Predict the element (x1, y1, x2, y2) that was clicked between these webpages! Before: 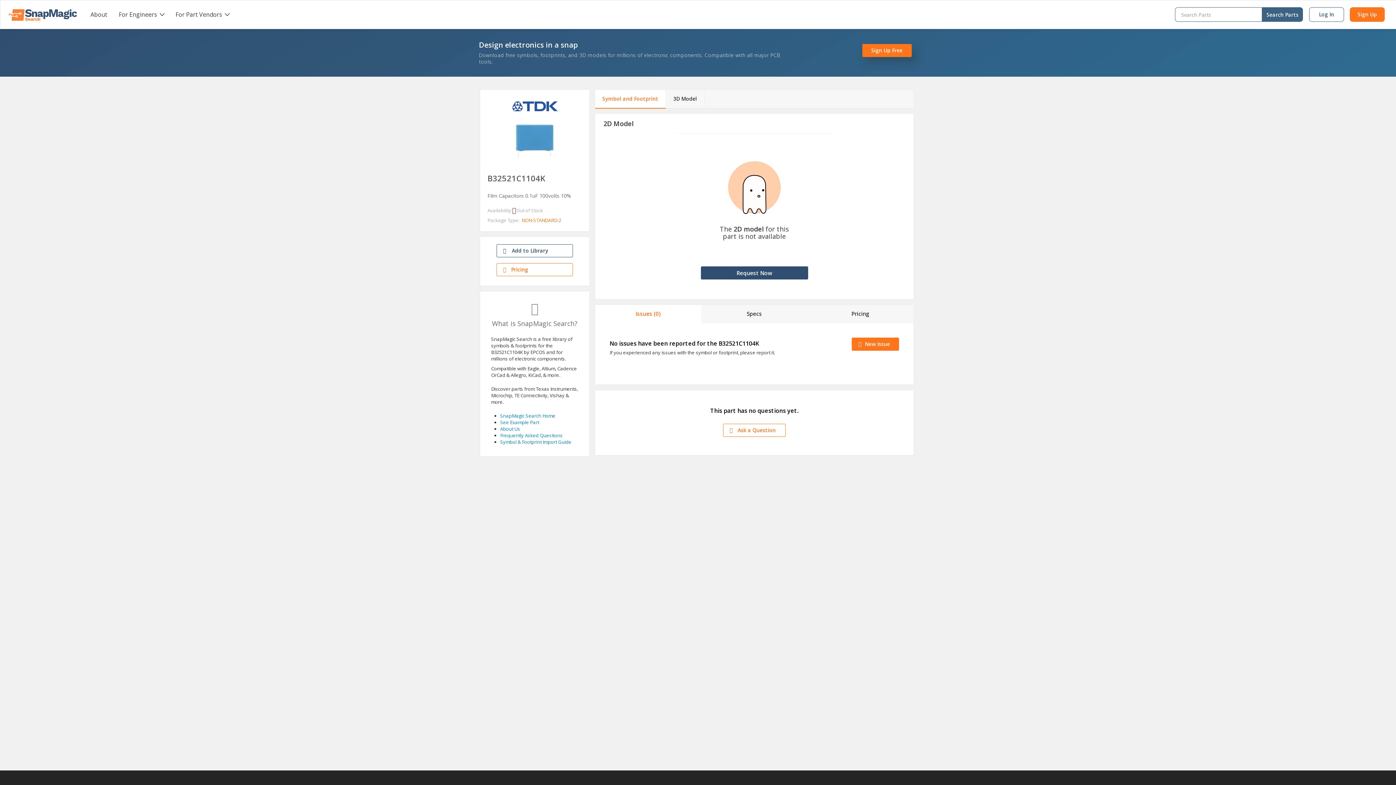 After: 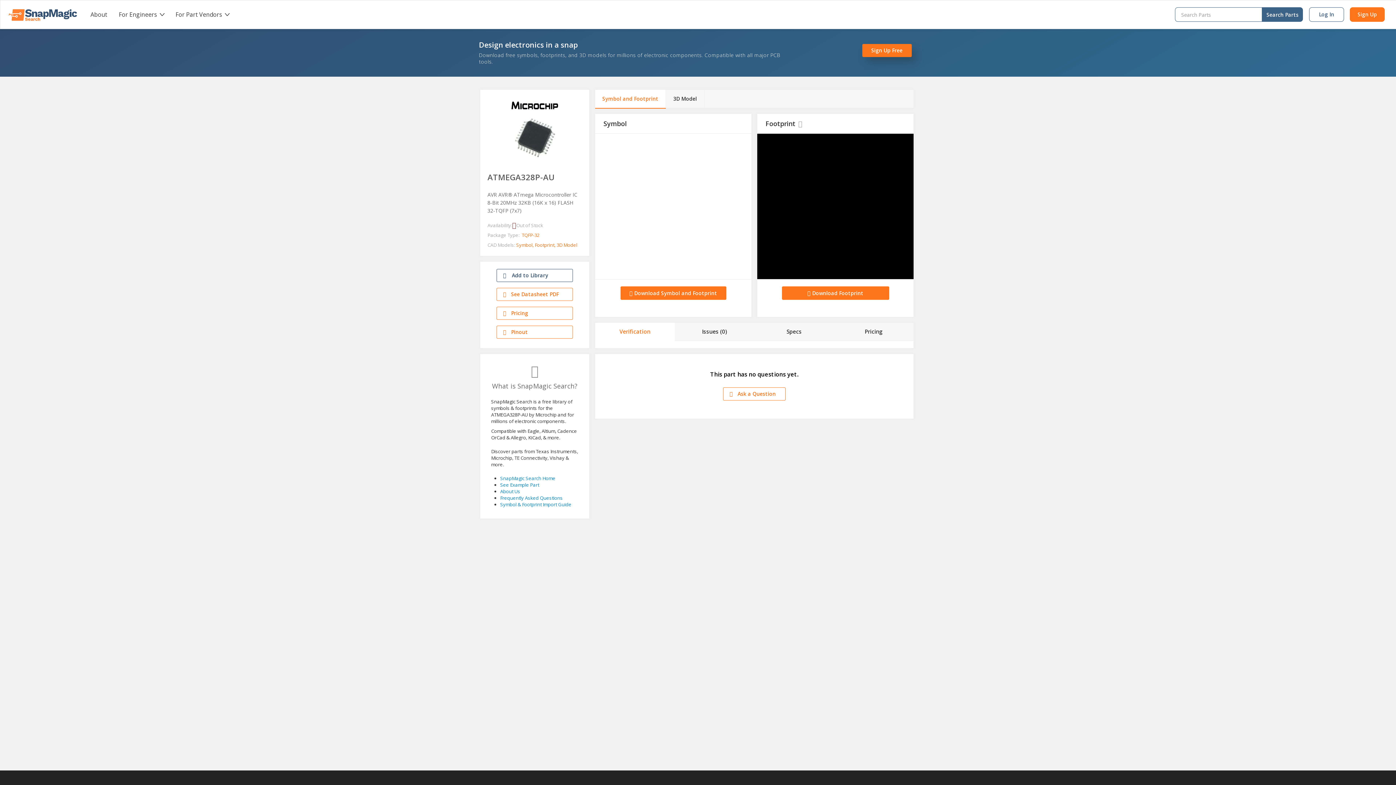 Action: label: See Example Part bbox: (500, 419, 539, 425)